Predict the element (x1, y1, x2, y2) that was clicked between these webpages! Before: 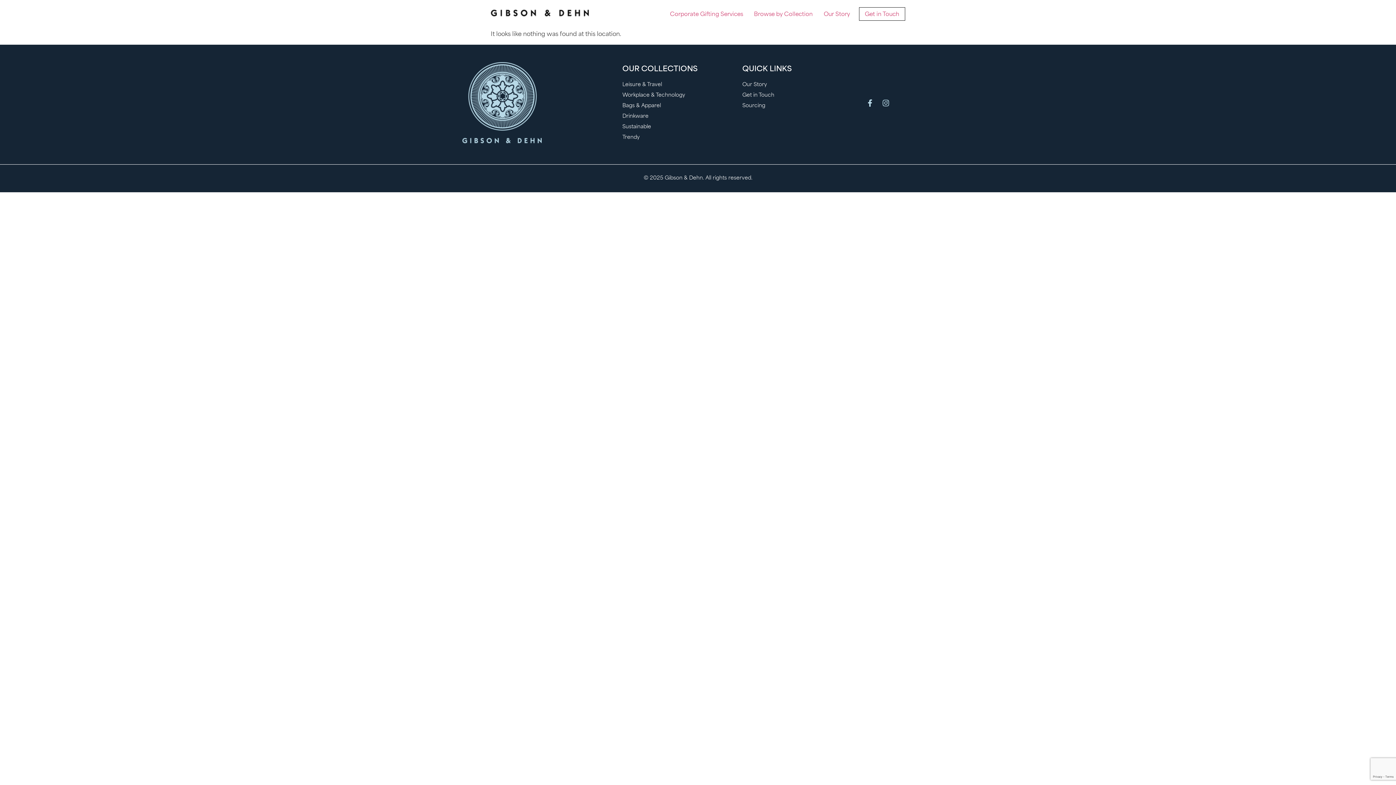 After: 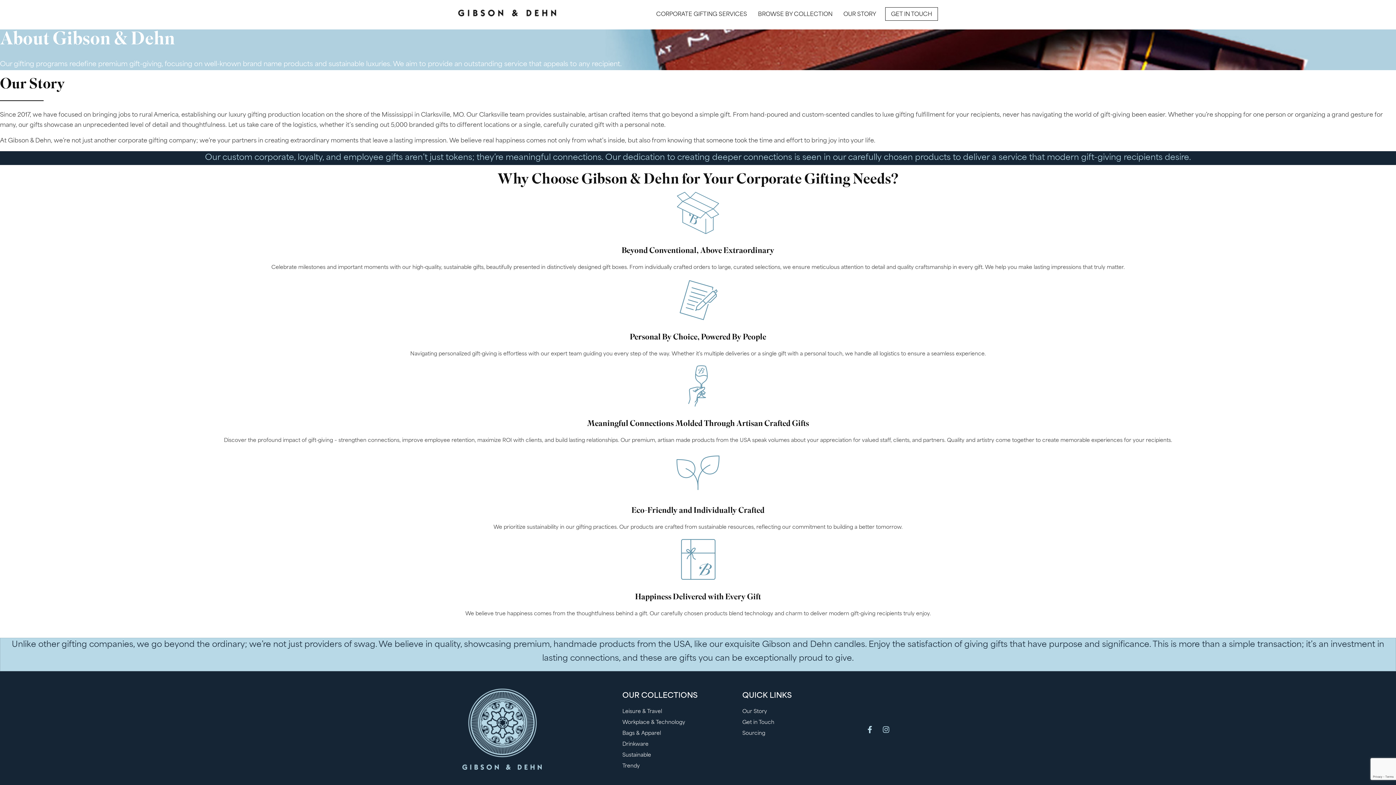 Action: label: Our Story bbox: (742, 82, 767, 87)